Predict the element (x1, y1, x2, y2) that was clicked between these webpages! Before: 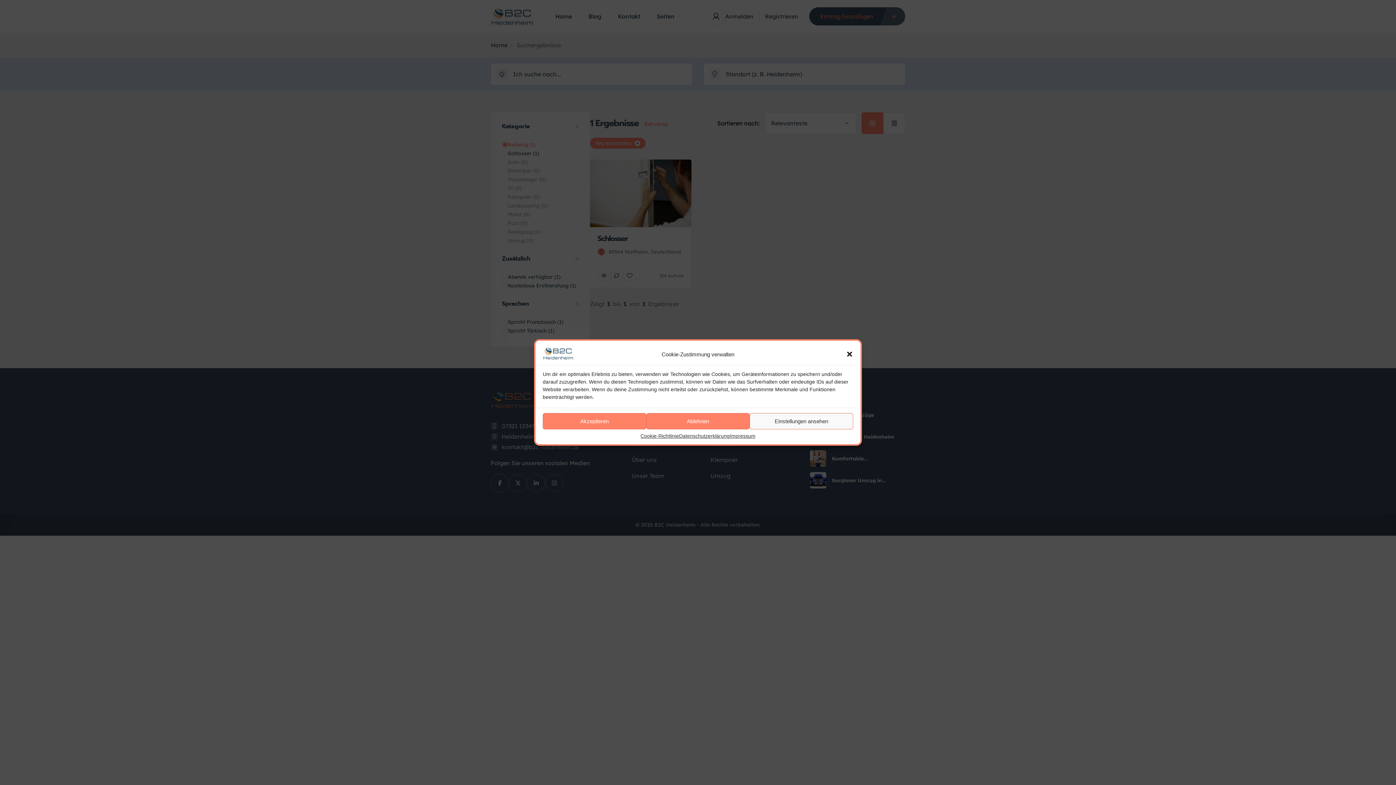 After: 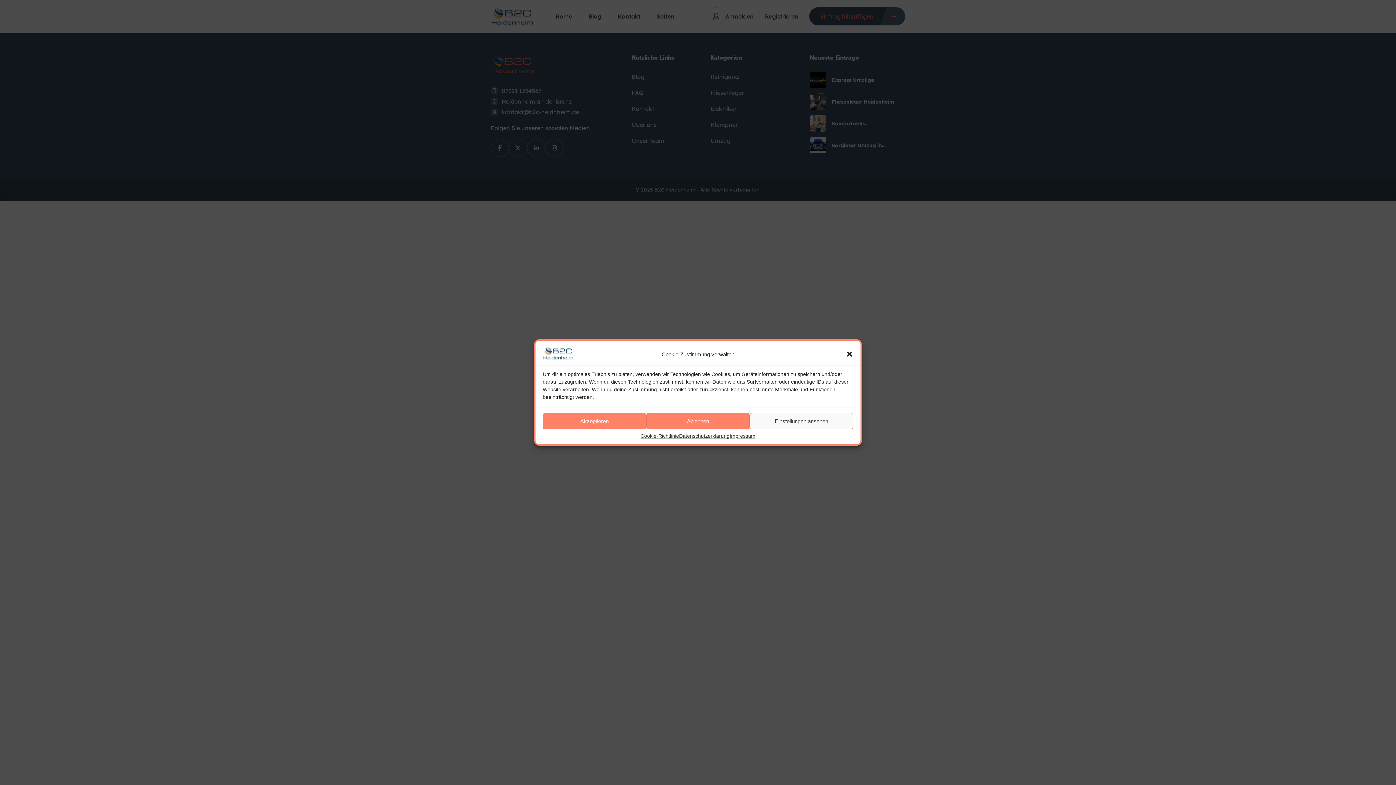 Action: label: Impressum bbox: (729, 433, 755, 439)